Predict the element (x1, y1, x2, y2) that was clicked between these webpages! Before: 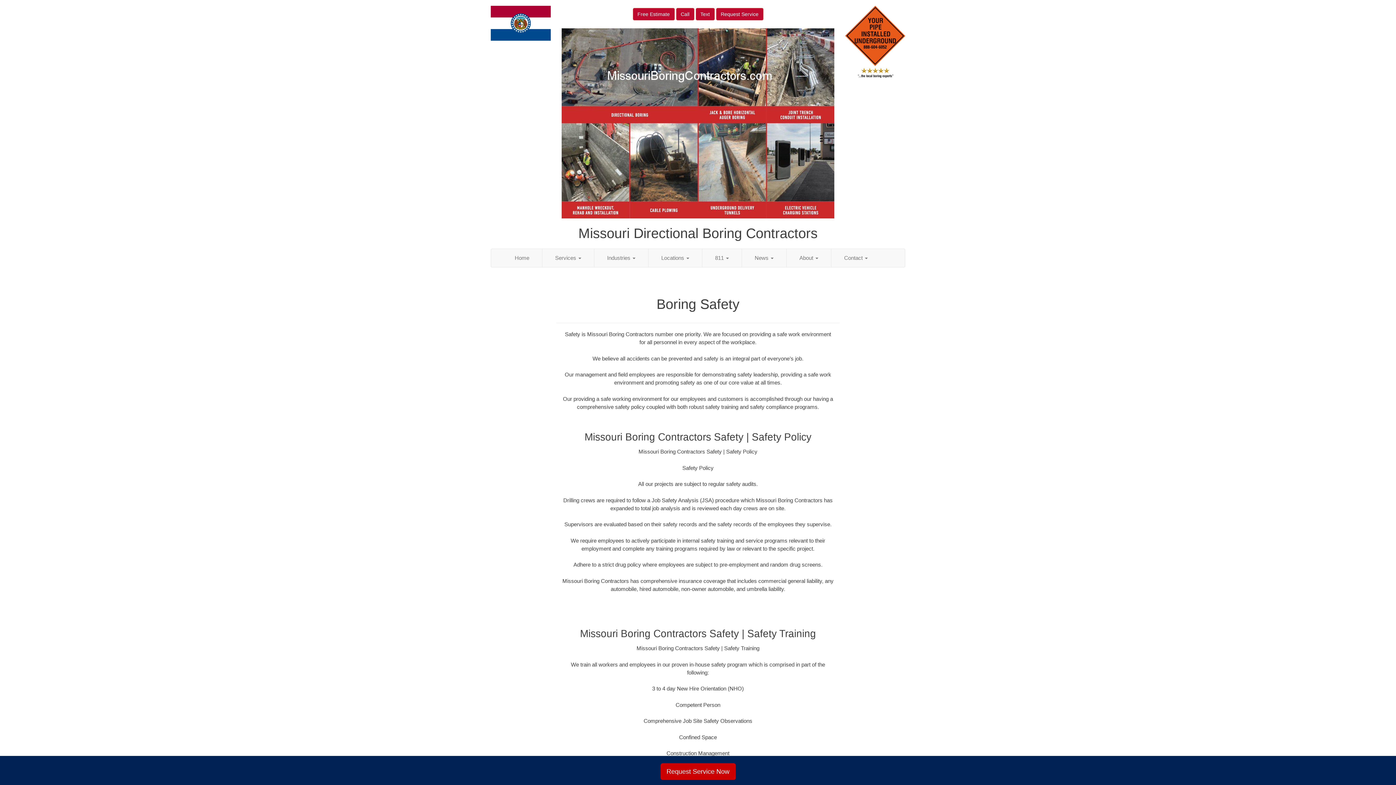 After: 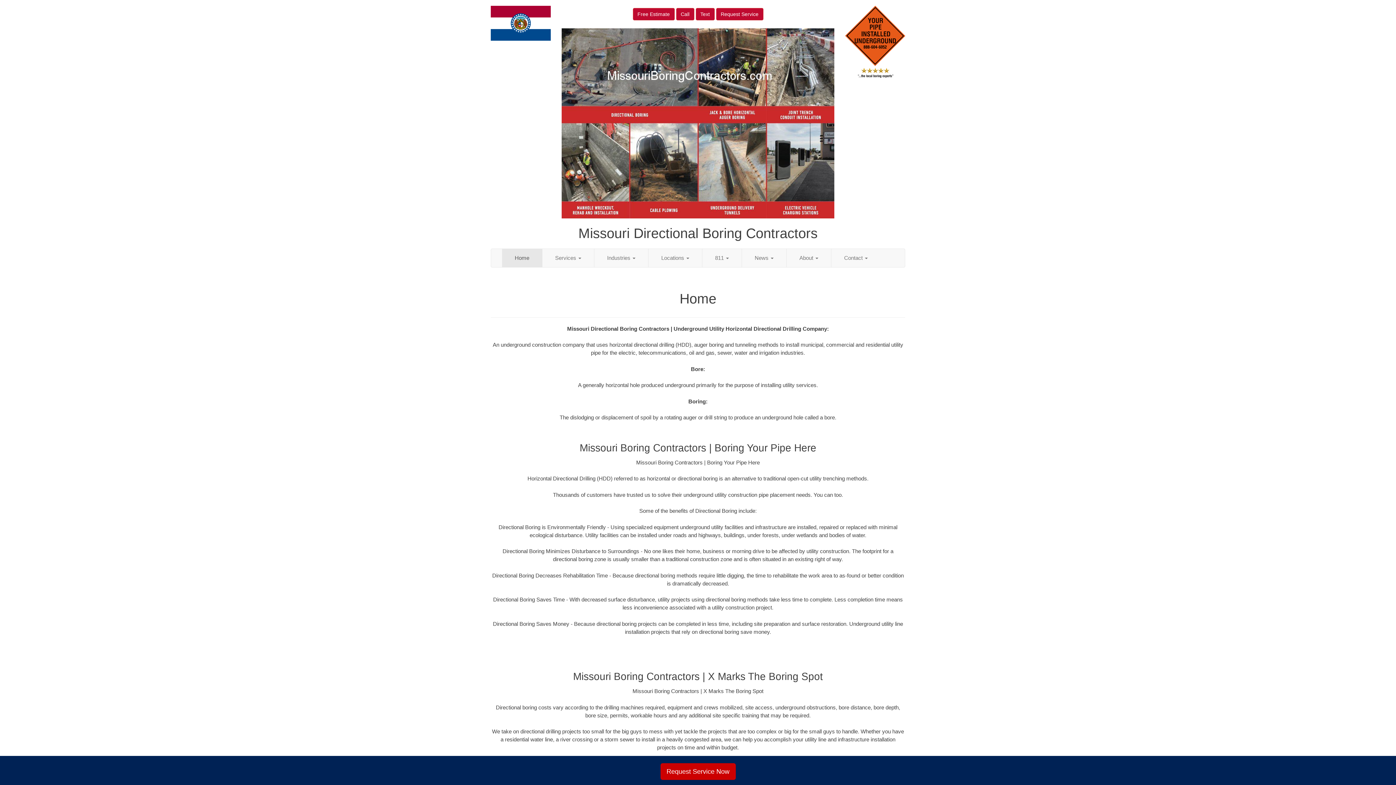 Action: bbox: (490, 5, 550, 40)